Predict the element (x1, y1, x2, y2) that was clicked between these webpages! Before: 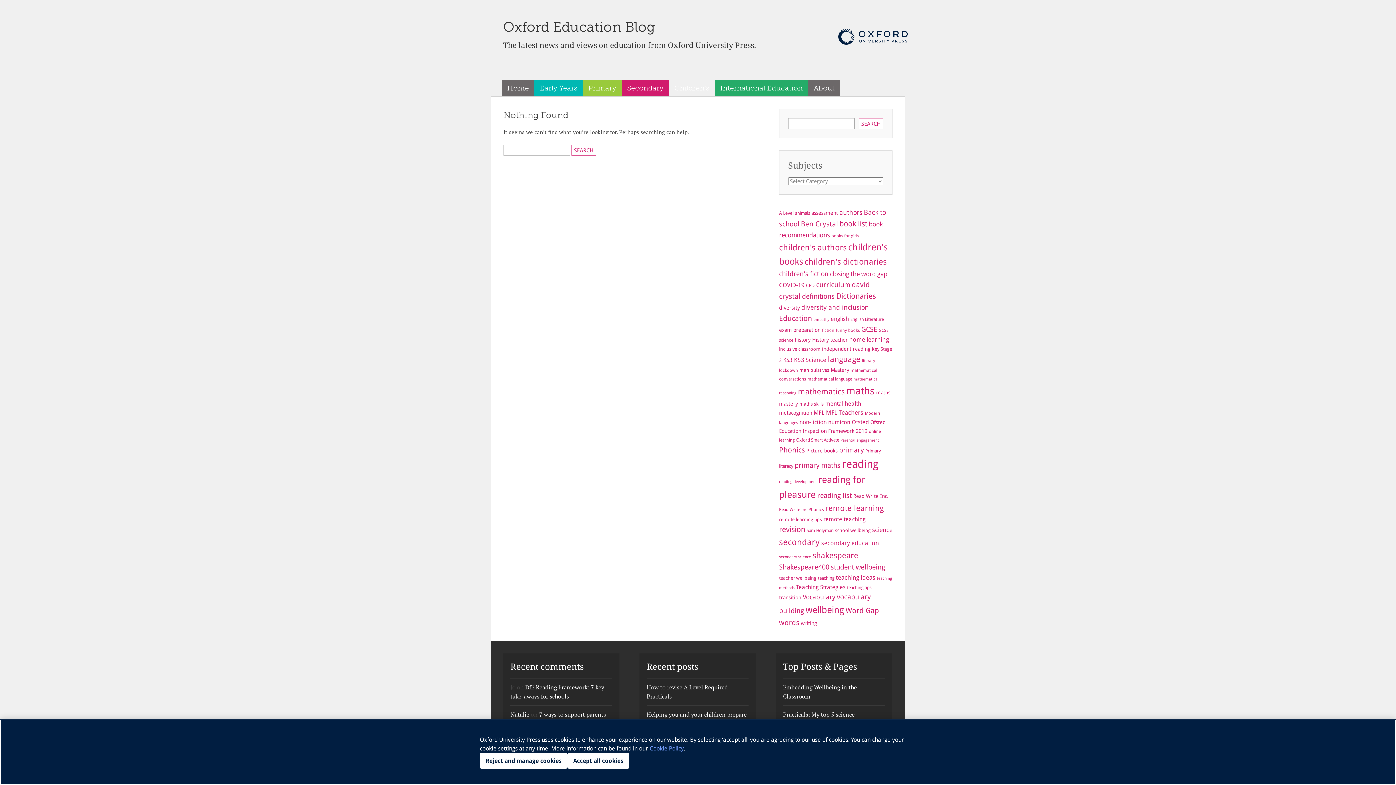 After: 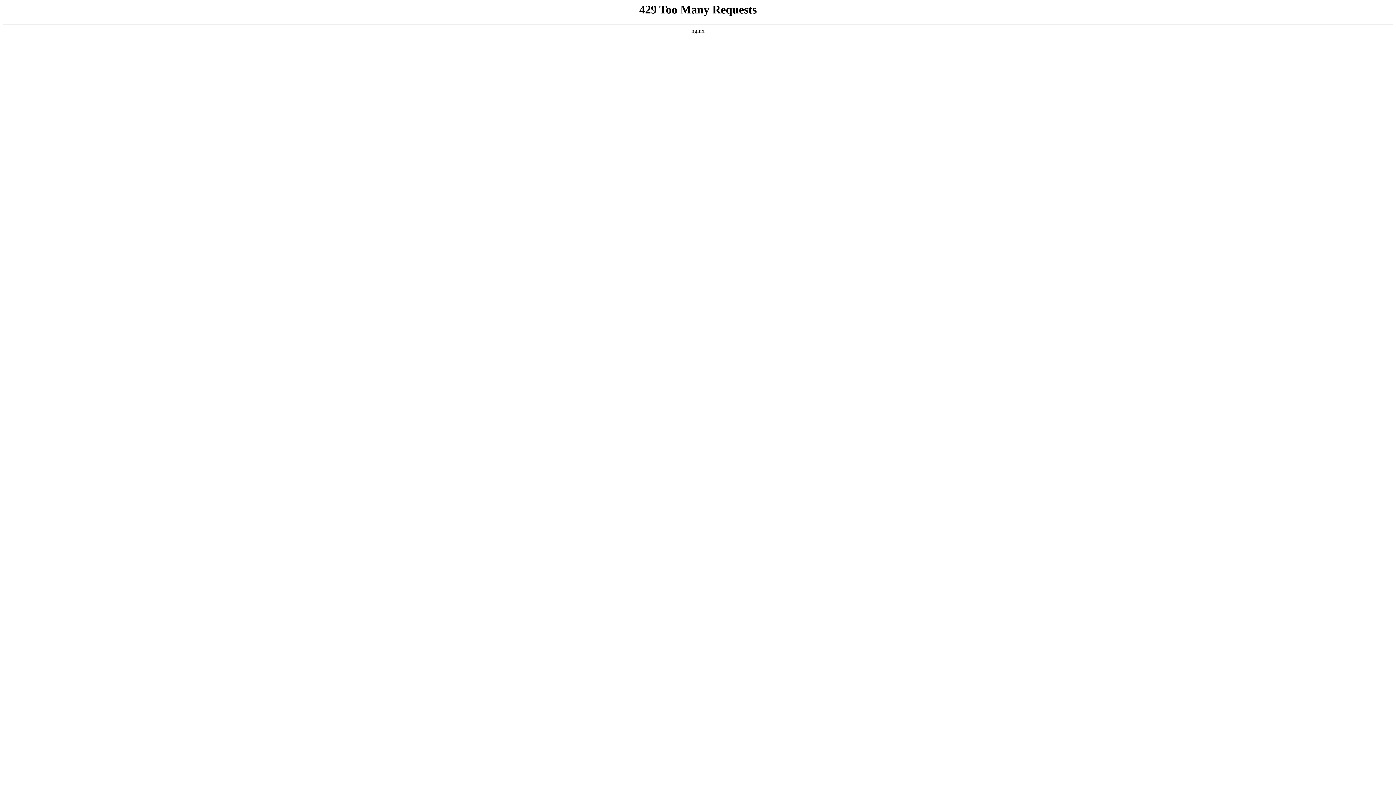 Action: bbox: (812, 550, 858, 560) label: shakespeare (34 items)